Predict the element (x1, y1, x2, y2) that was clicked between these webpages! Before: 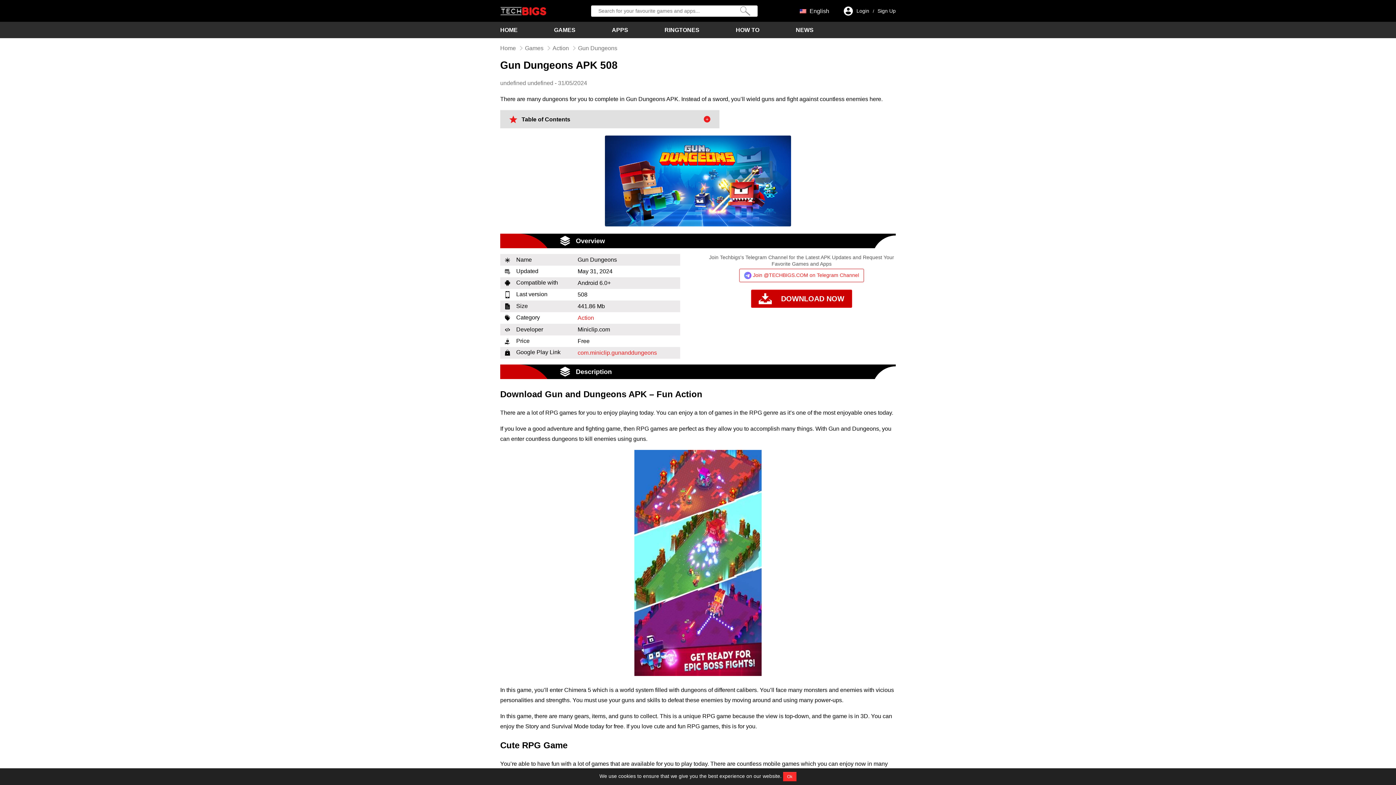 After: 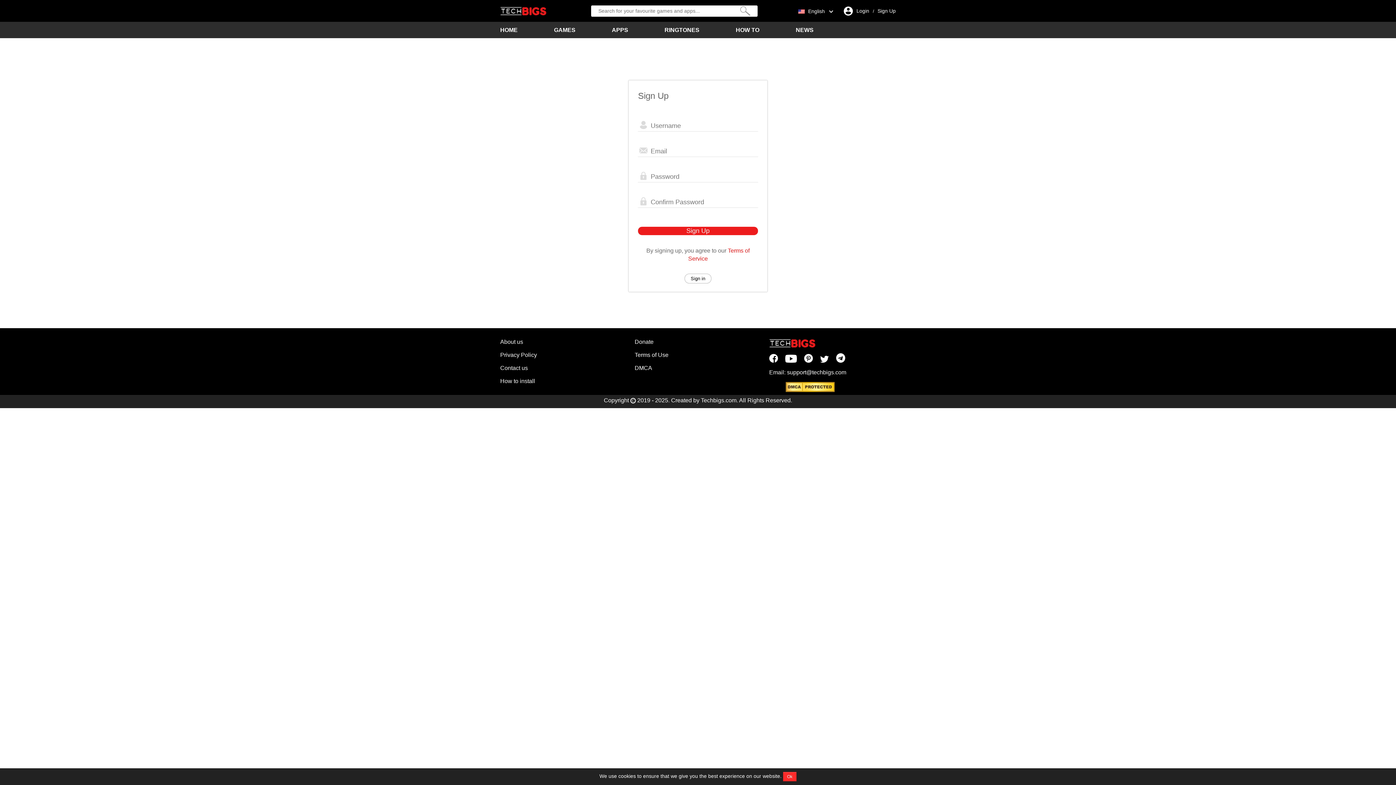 Action: label: Sign Up bbox: (877, 7, 896, 14)